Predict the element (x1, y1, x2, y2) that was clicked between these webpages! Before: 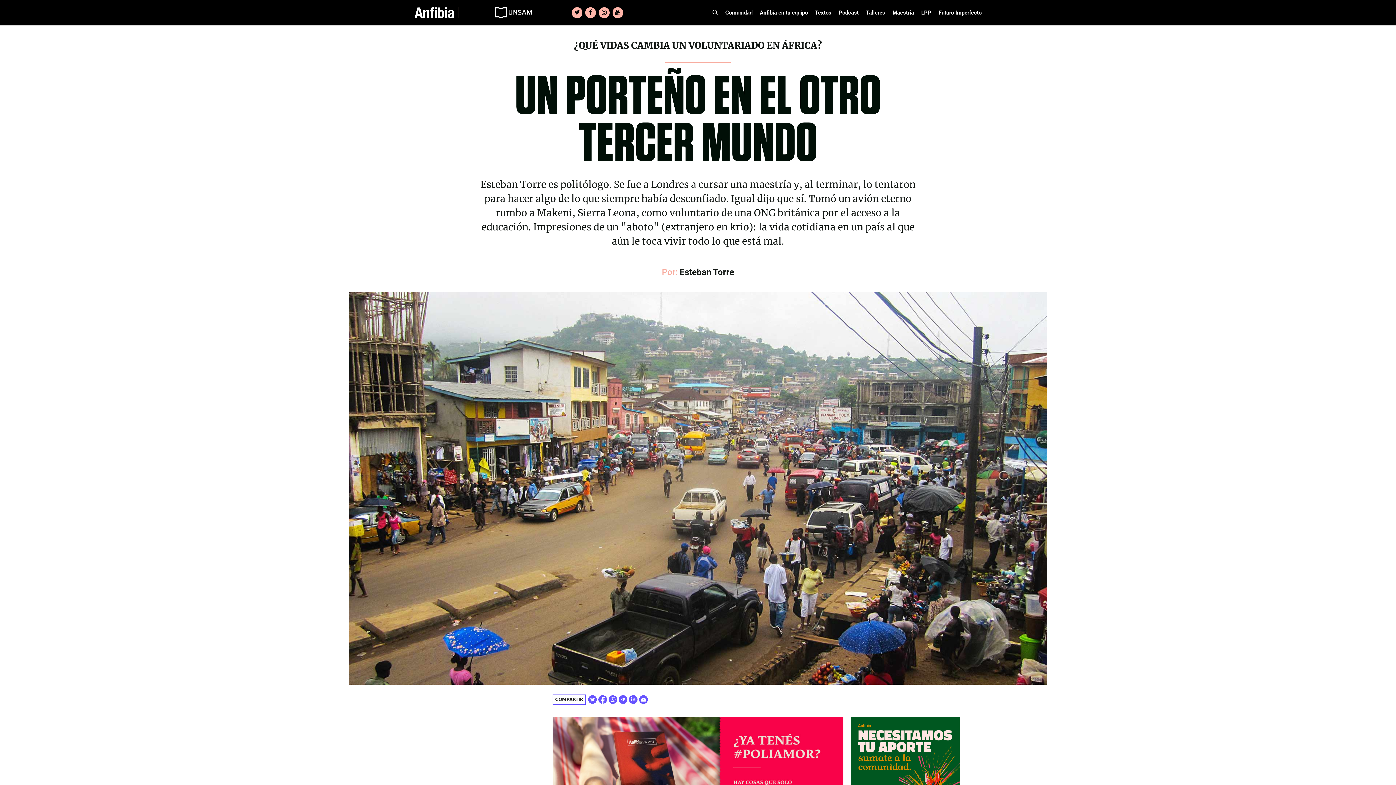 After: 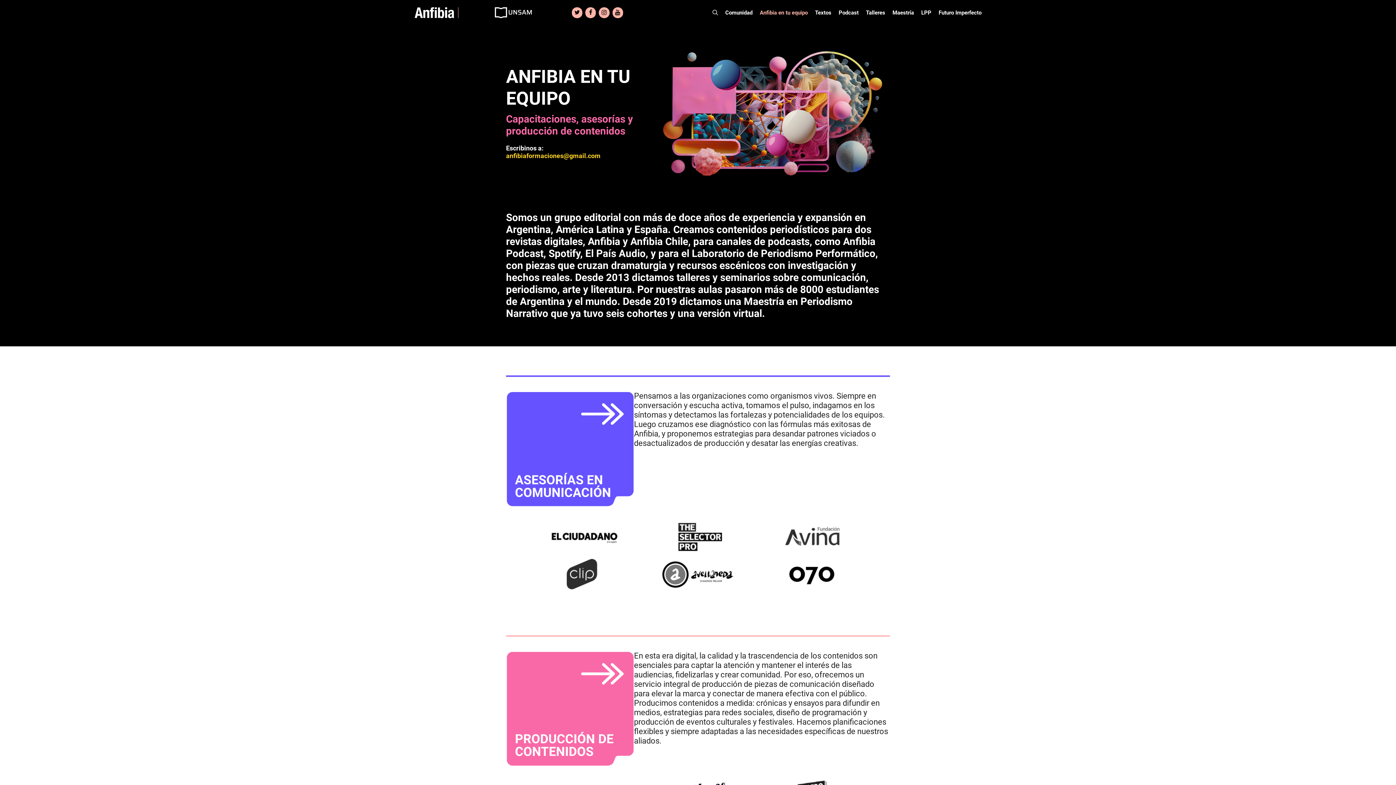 Action: bbox: (756, 0, 811, 25) label: Anfibia en tu equipo